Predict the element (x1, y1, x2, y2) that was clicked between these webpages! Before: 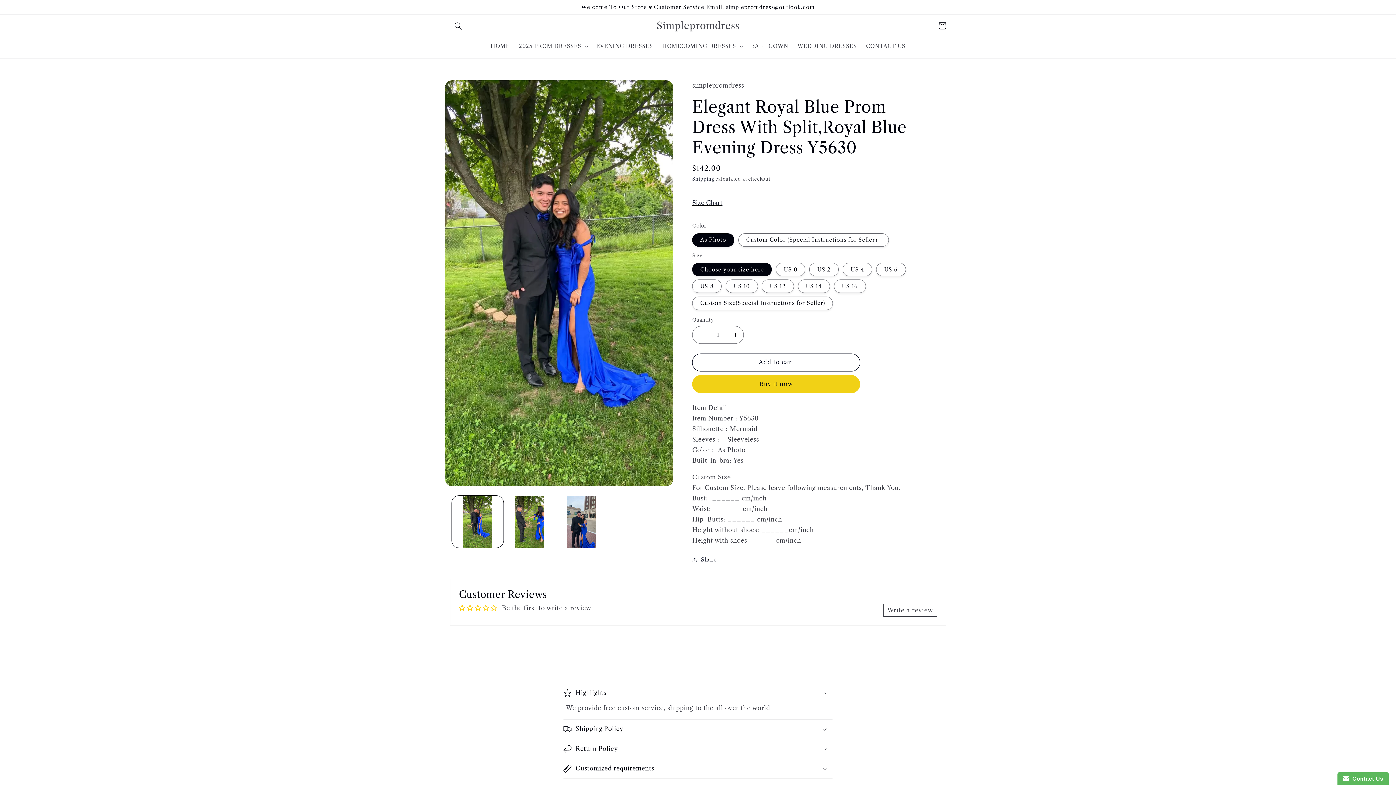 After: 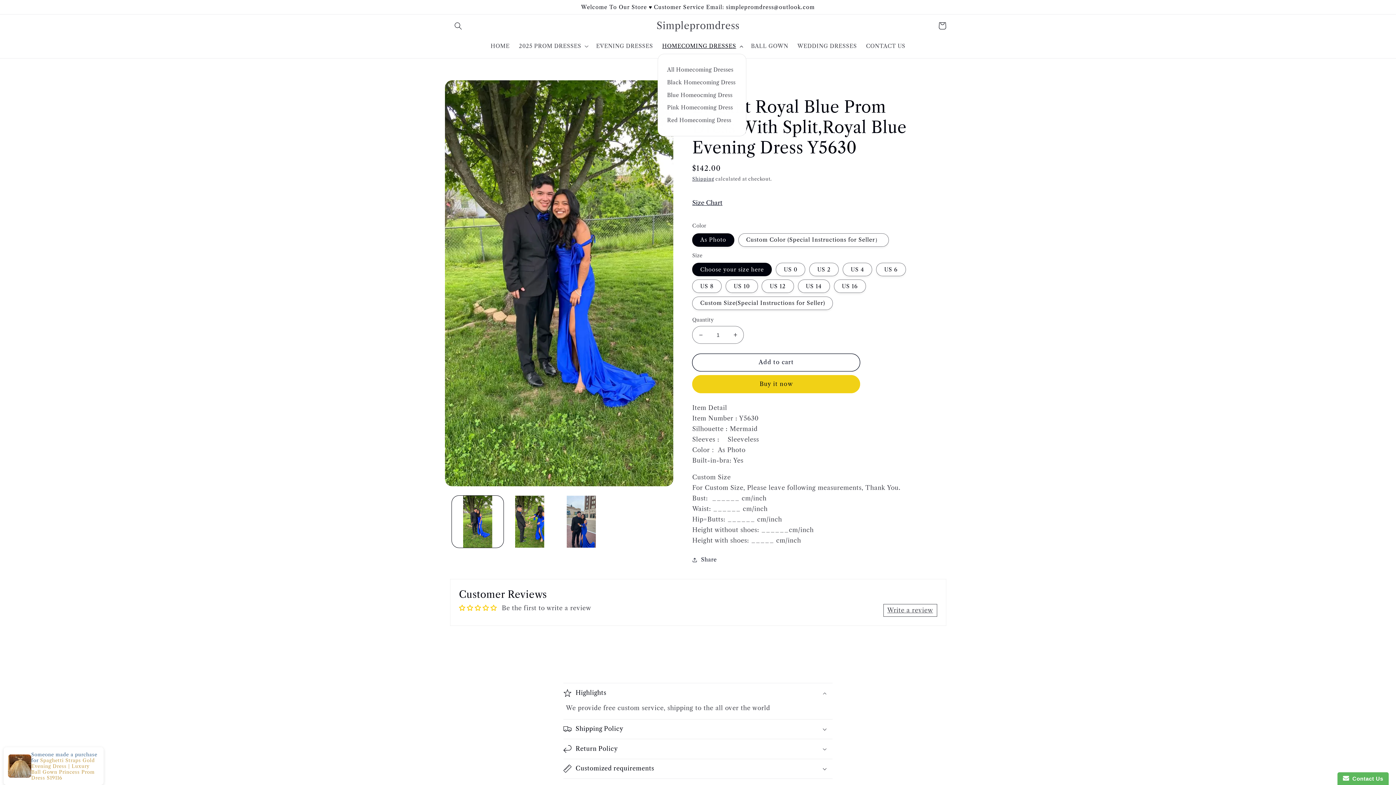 Action: bbox: (657, 38, 746, 53) label: HOMECOMING DRESSES